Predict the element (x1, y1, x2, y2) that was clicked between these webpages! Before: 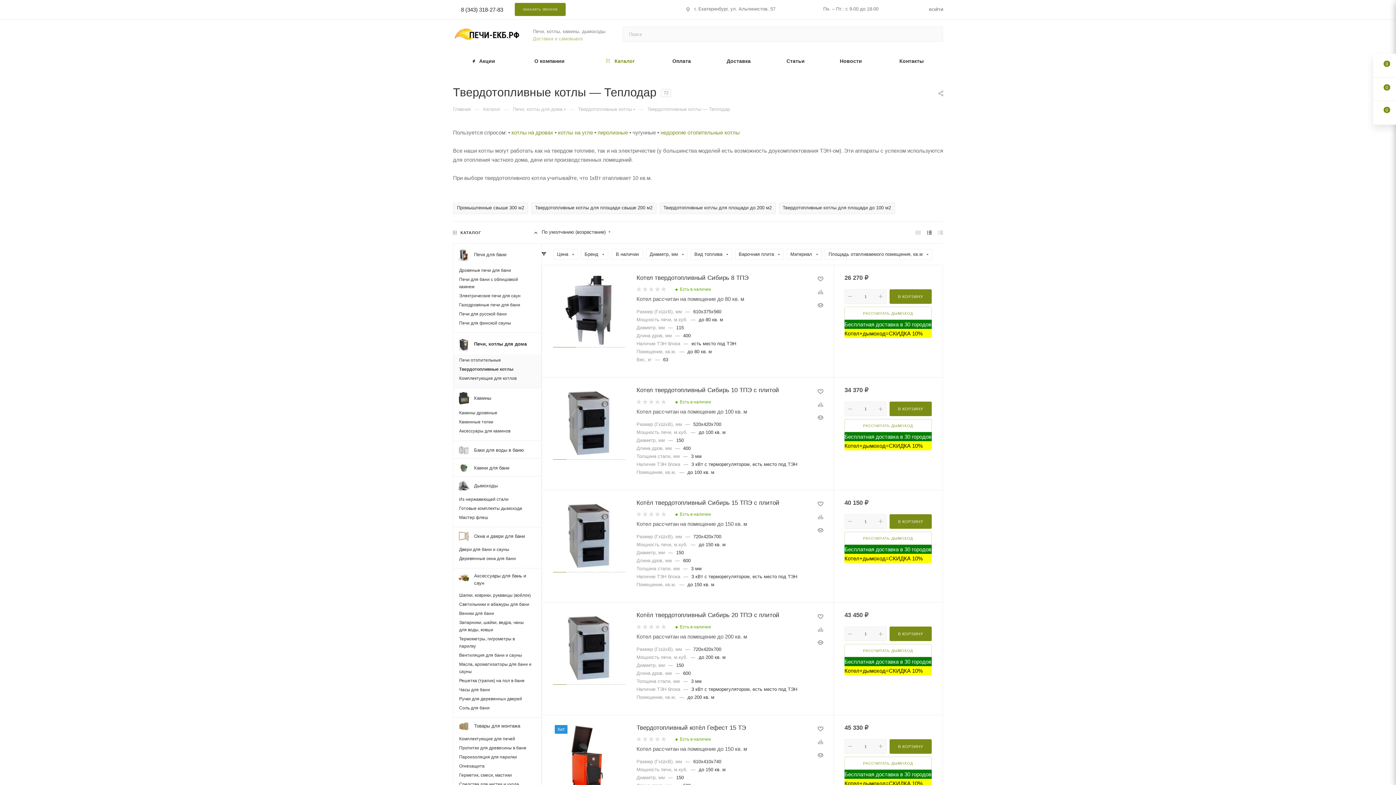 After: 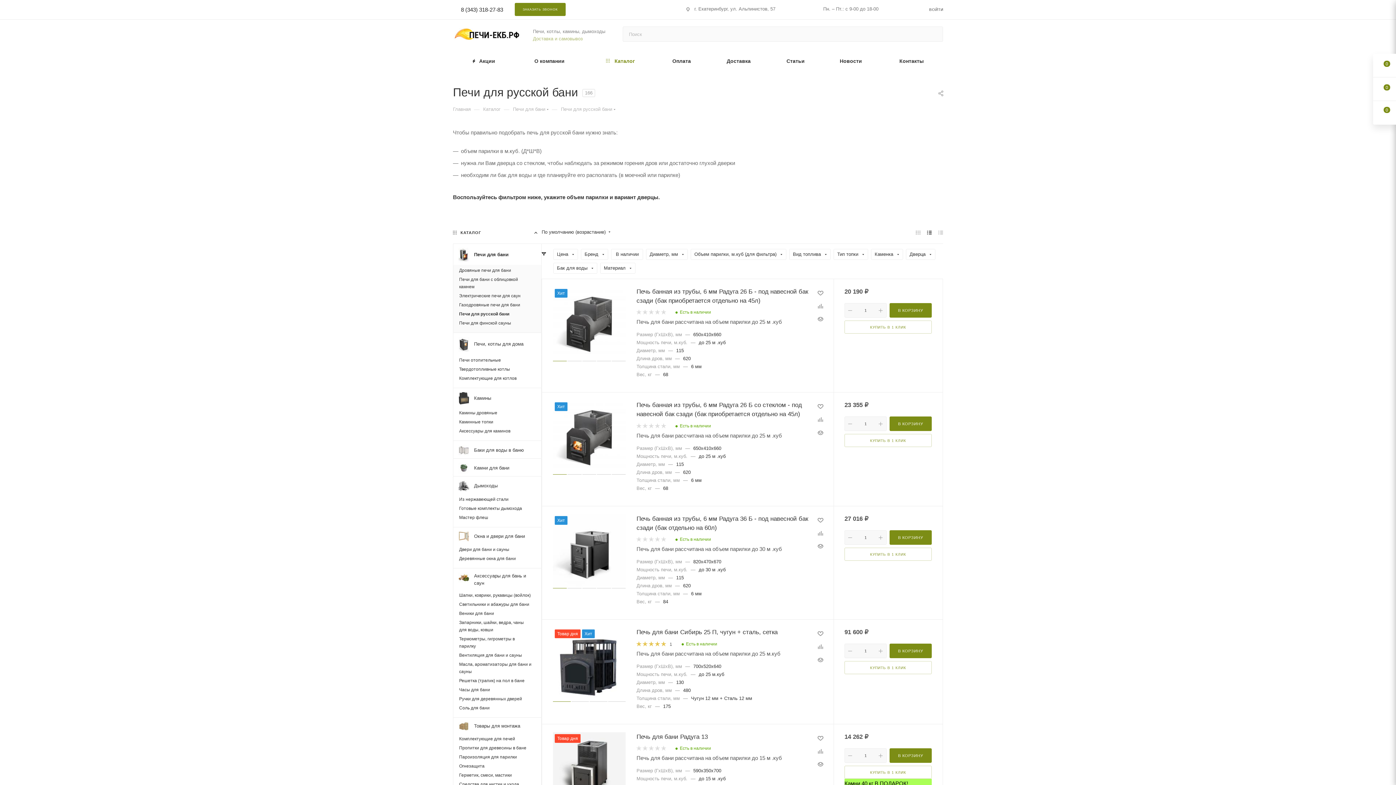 Action: label: Печи для русской бани bbox: (459, 310, 535, 317)